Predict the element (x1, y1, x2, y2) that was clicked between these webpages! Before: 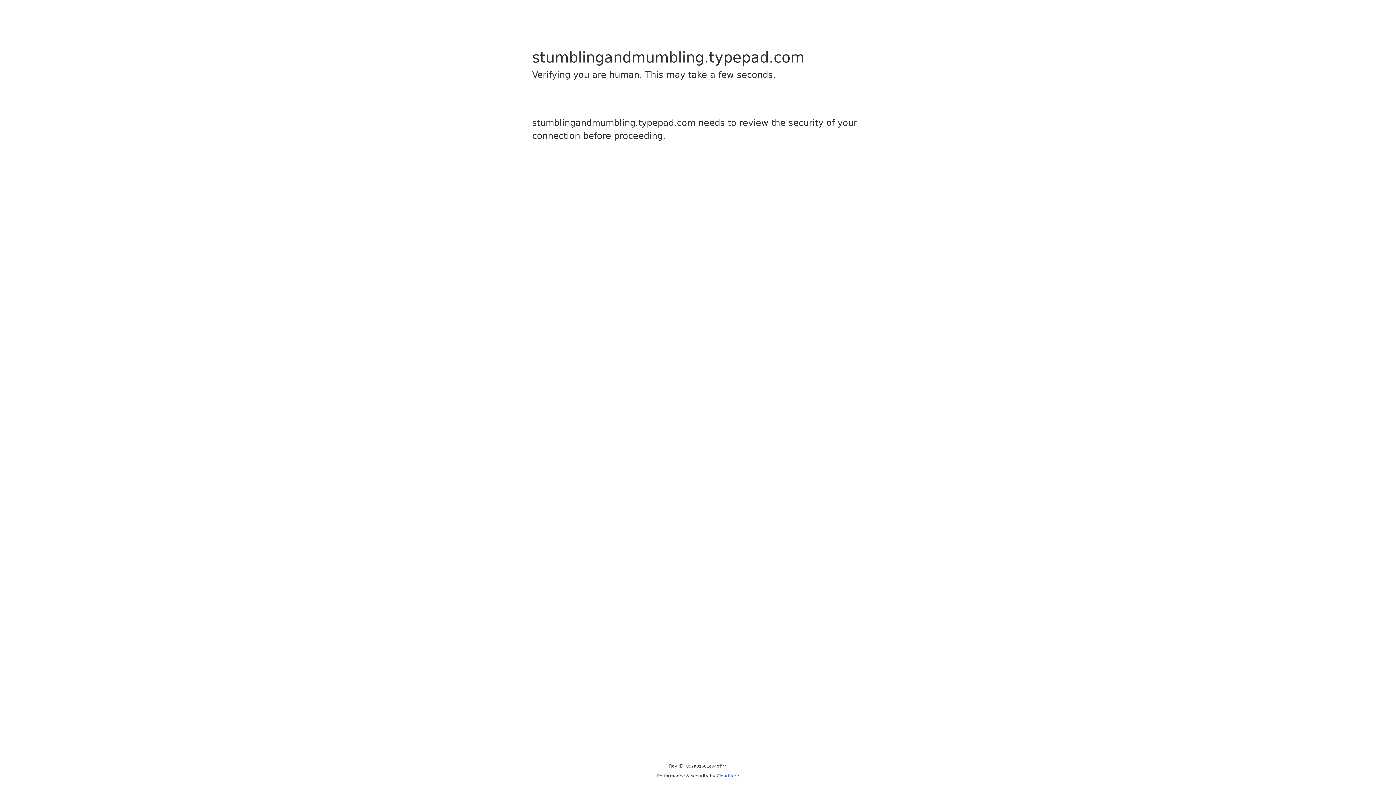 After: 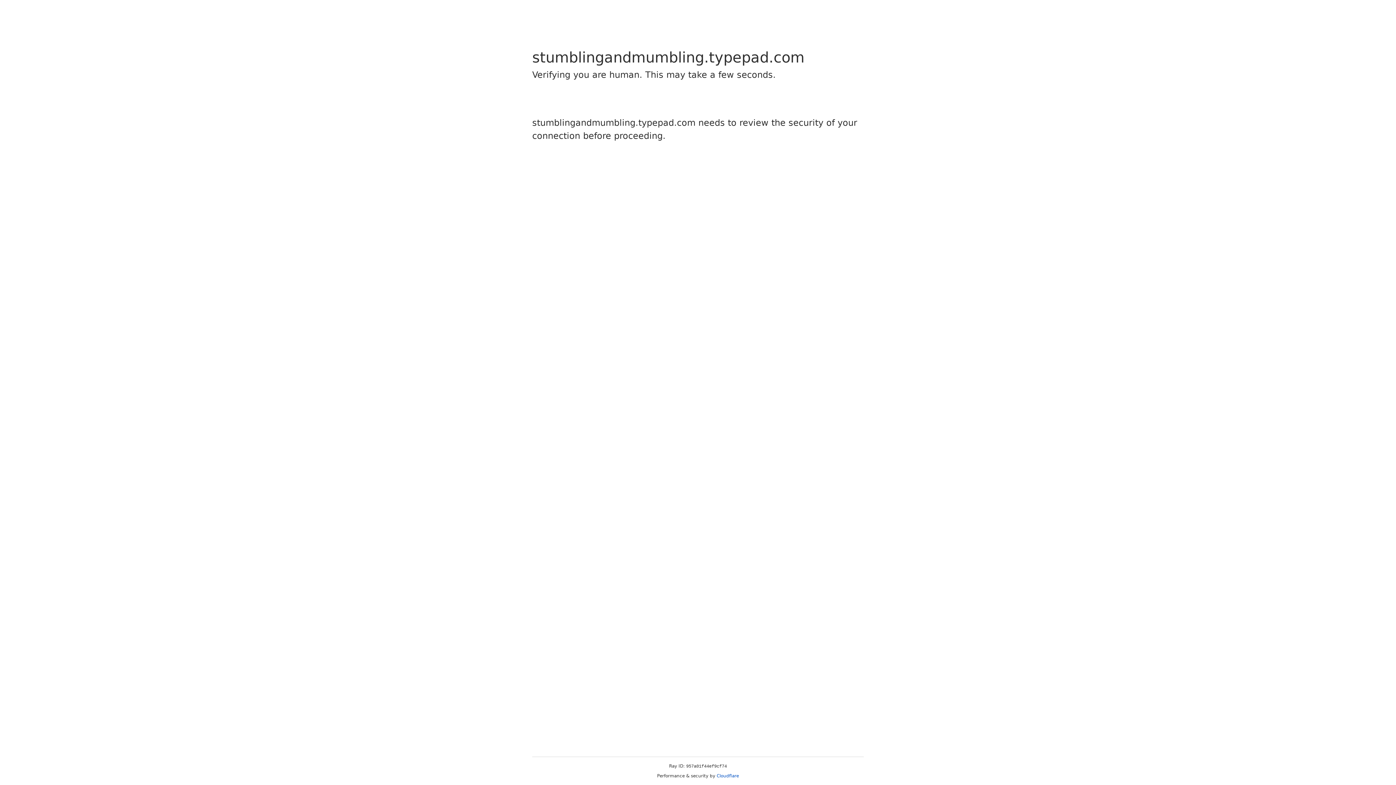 Action: label: Cloudflare bbox: (716, 773, 739, 778)